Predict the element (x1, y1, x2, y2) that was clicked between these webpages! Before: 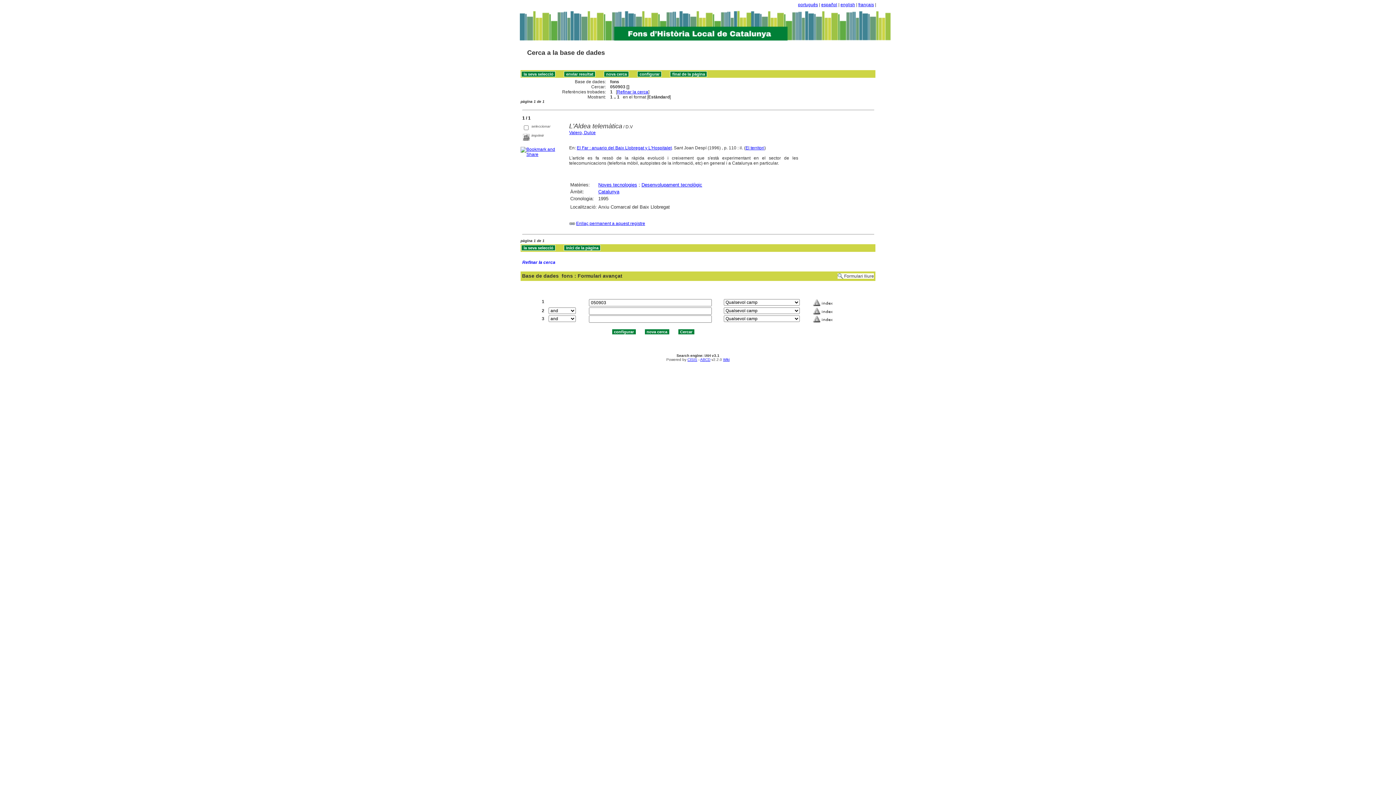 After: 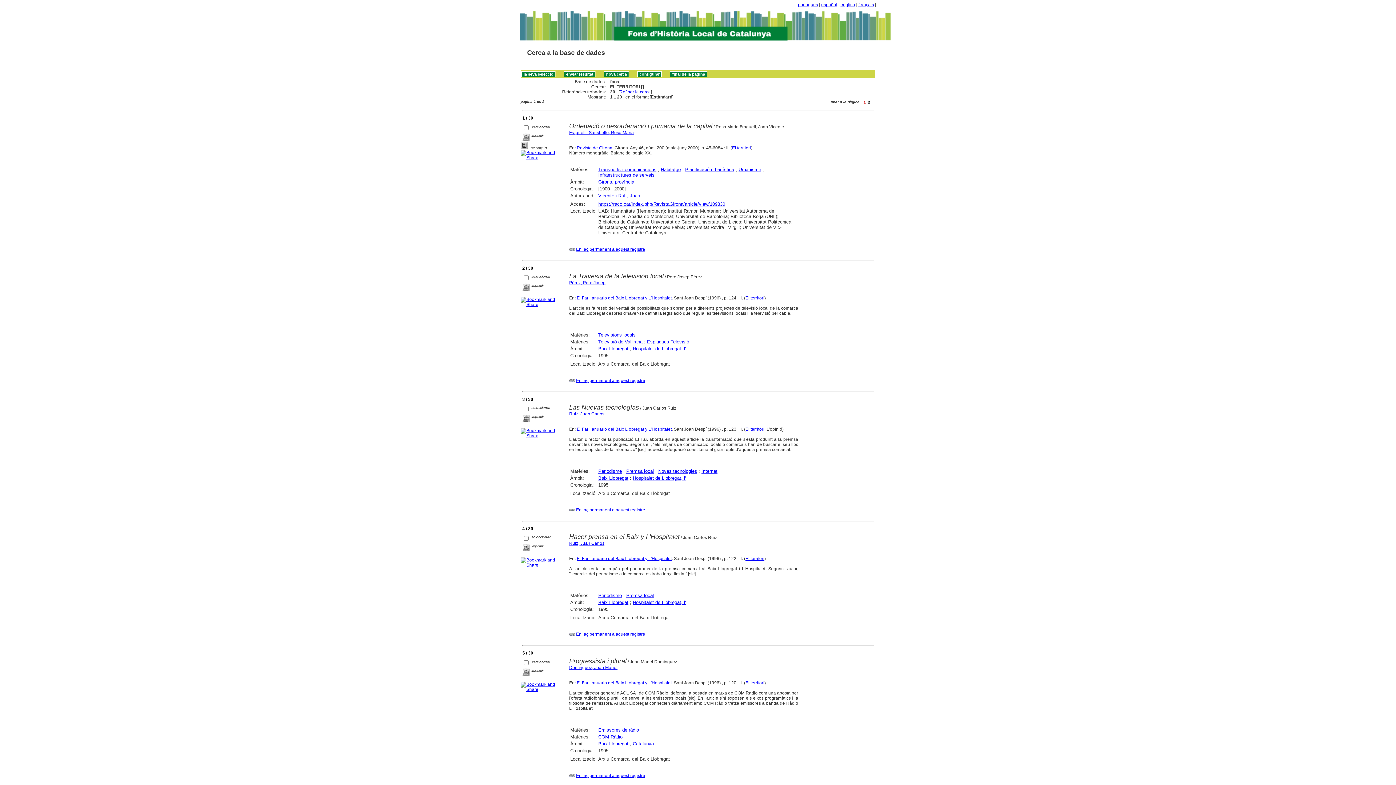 Action: bbox: (745, 145, 764, 150) label: El territori